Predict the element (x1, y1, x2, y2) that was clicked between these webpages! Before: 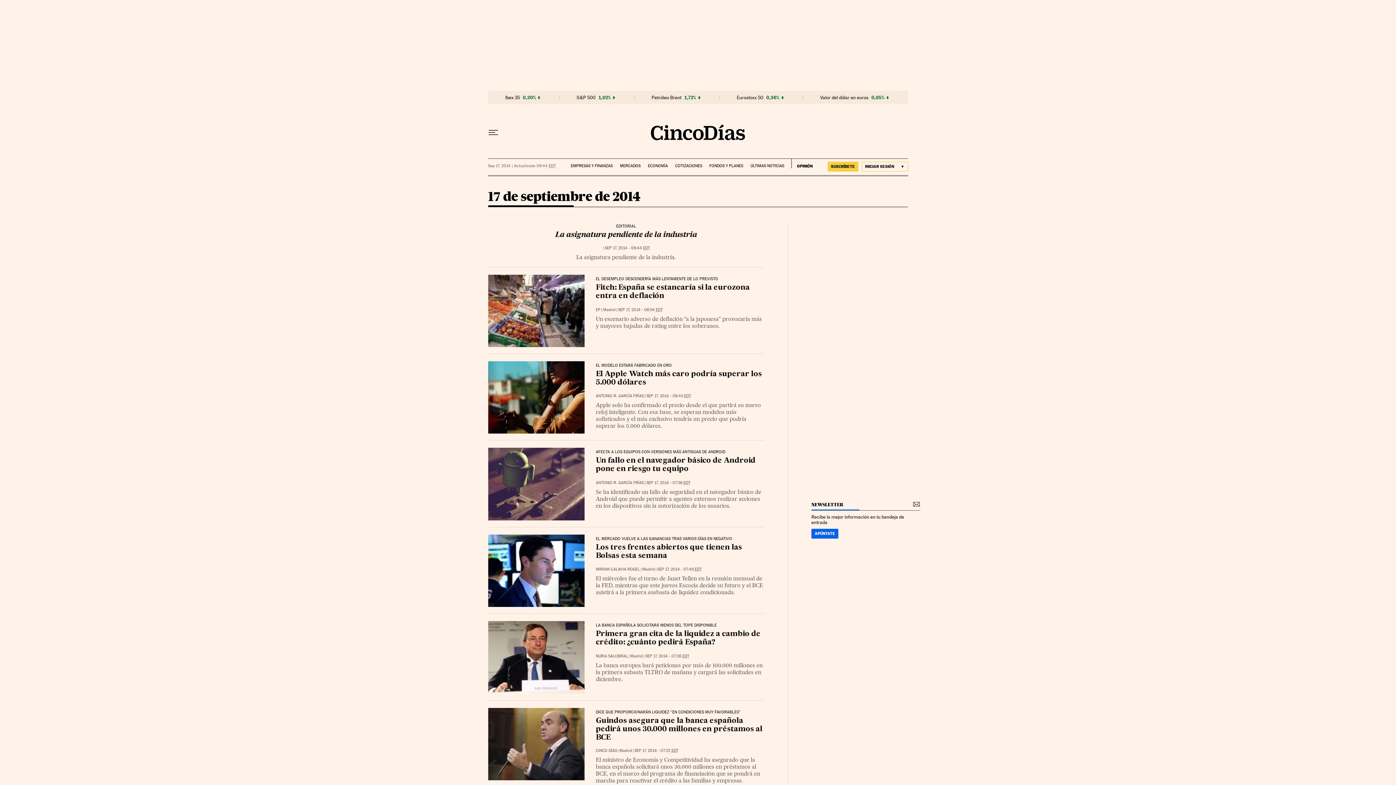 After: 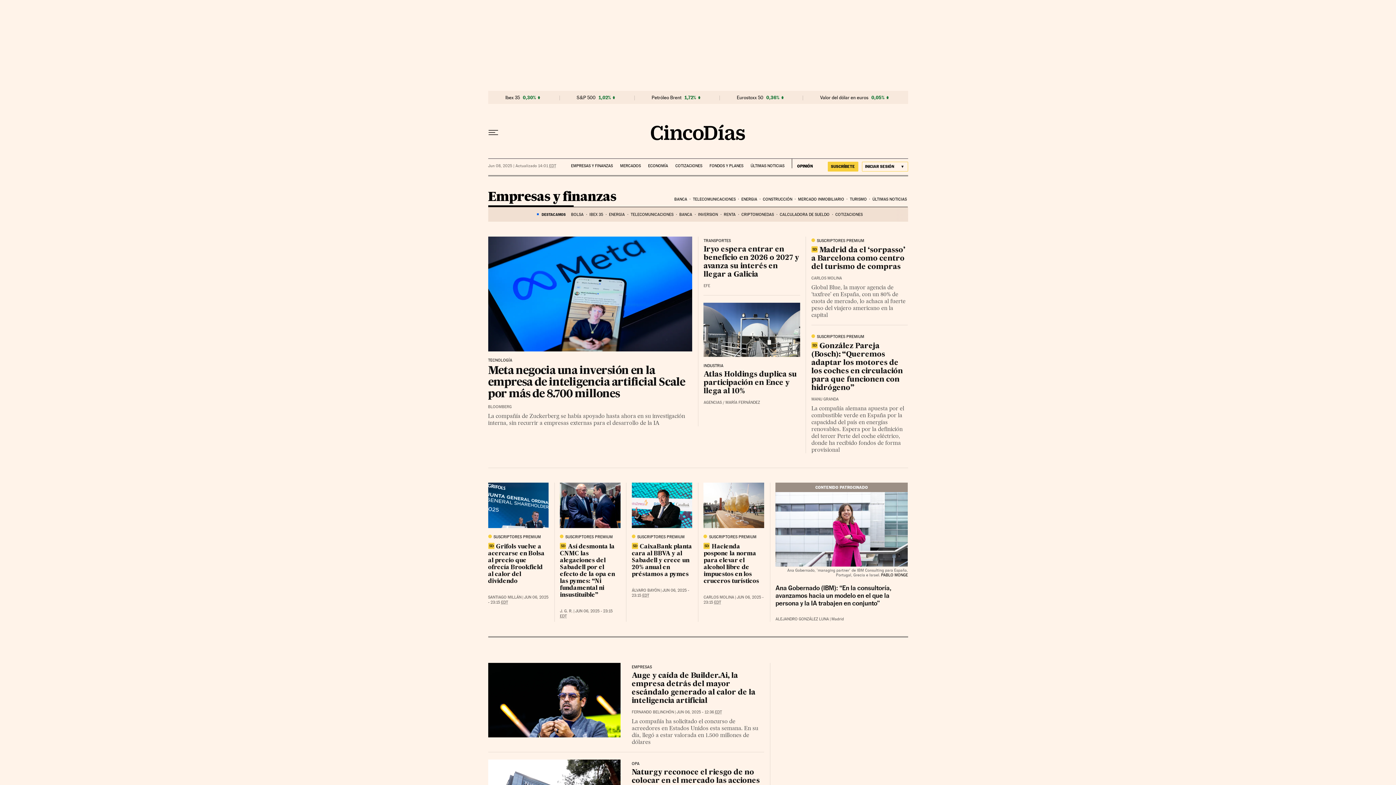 Action: bbox: (570, 158, 612, 168) label: EMPRESAS Y FINANZAS